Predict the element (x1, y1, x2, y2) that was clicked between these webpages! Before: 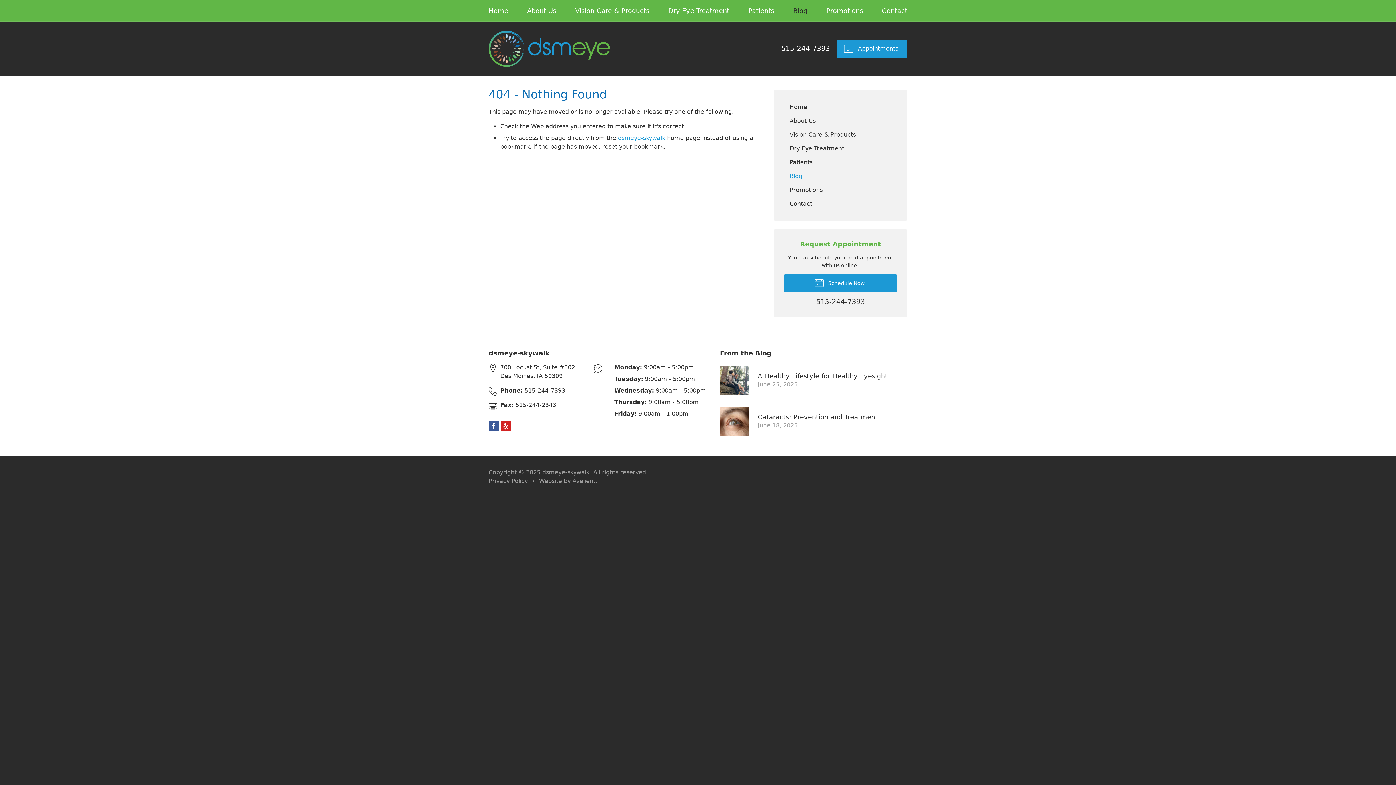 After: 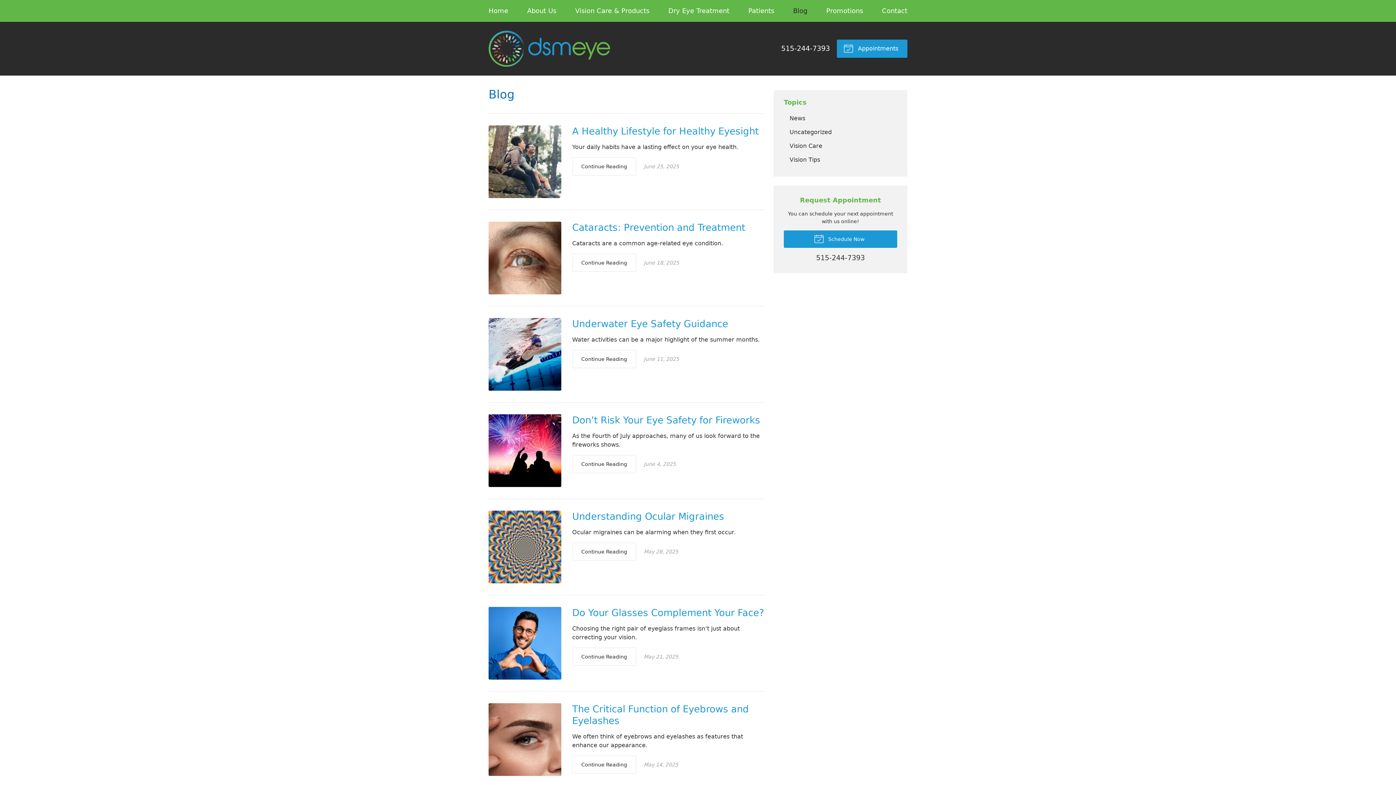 Action: bbox: (784, 169, 897, 182) label: Blog